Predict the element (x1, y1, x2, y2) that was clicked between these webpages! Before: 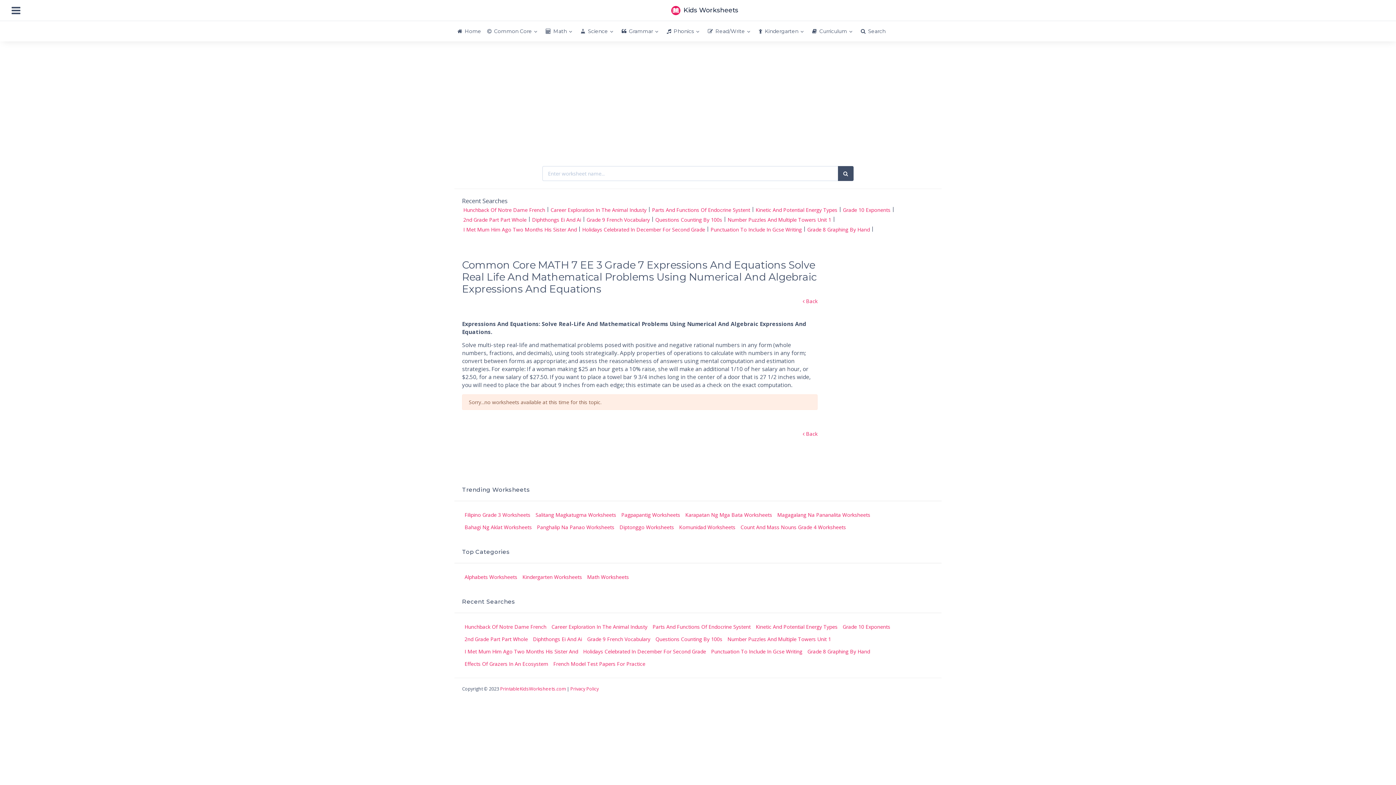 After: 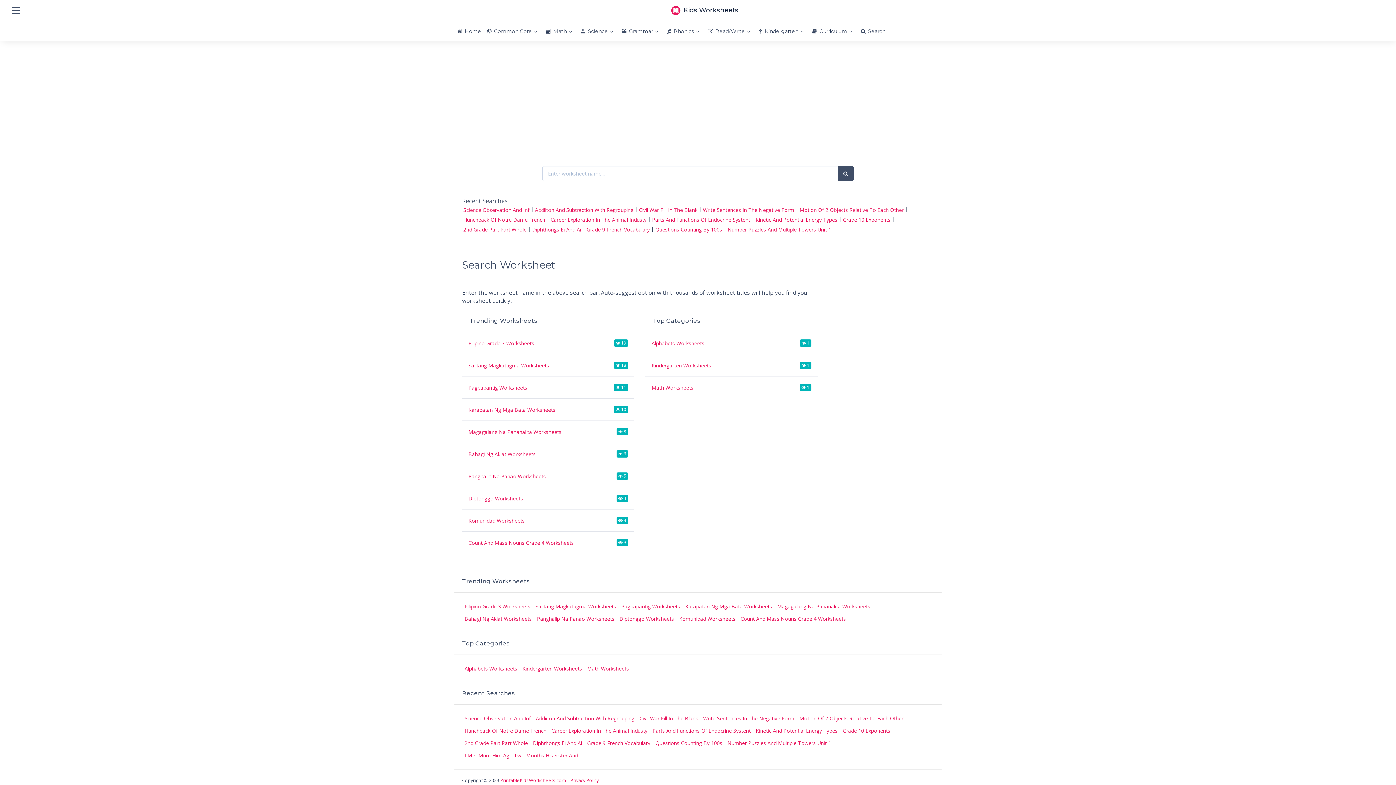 Action: bbox: (858, 21, 888, 41) label: Search